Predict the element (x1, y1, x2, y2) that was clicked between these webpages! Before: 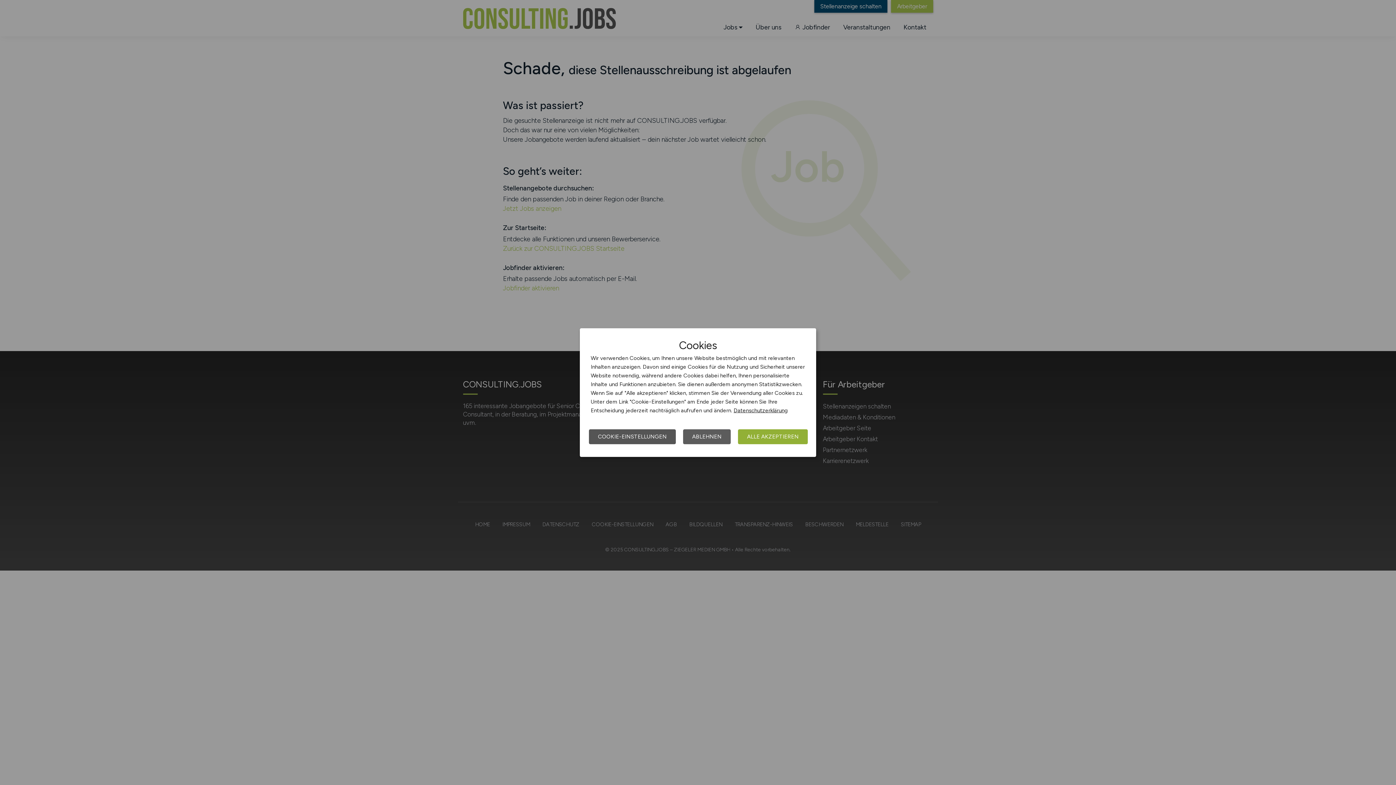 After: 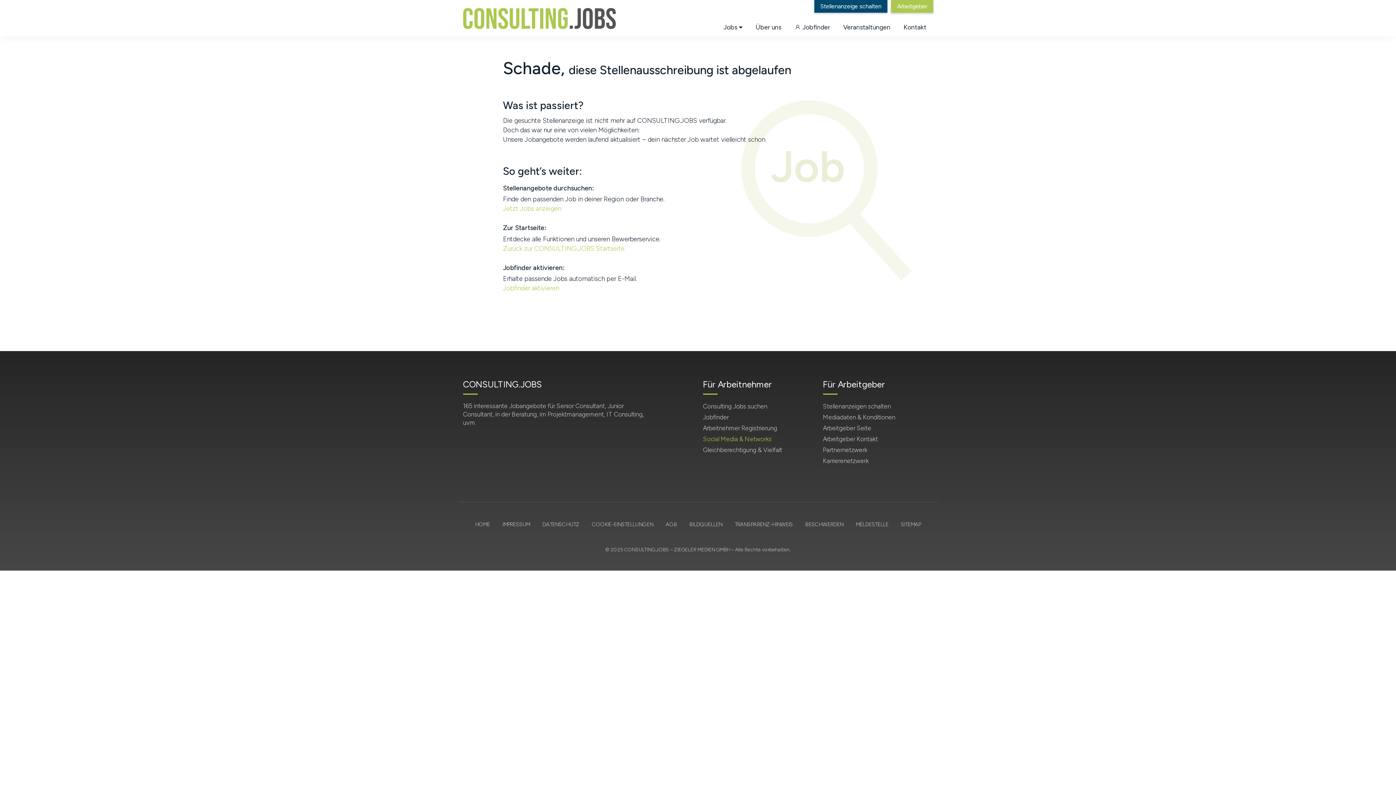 Action: label: ABLEHNEN bbox: (683, 429, 730, 444)